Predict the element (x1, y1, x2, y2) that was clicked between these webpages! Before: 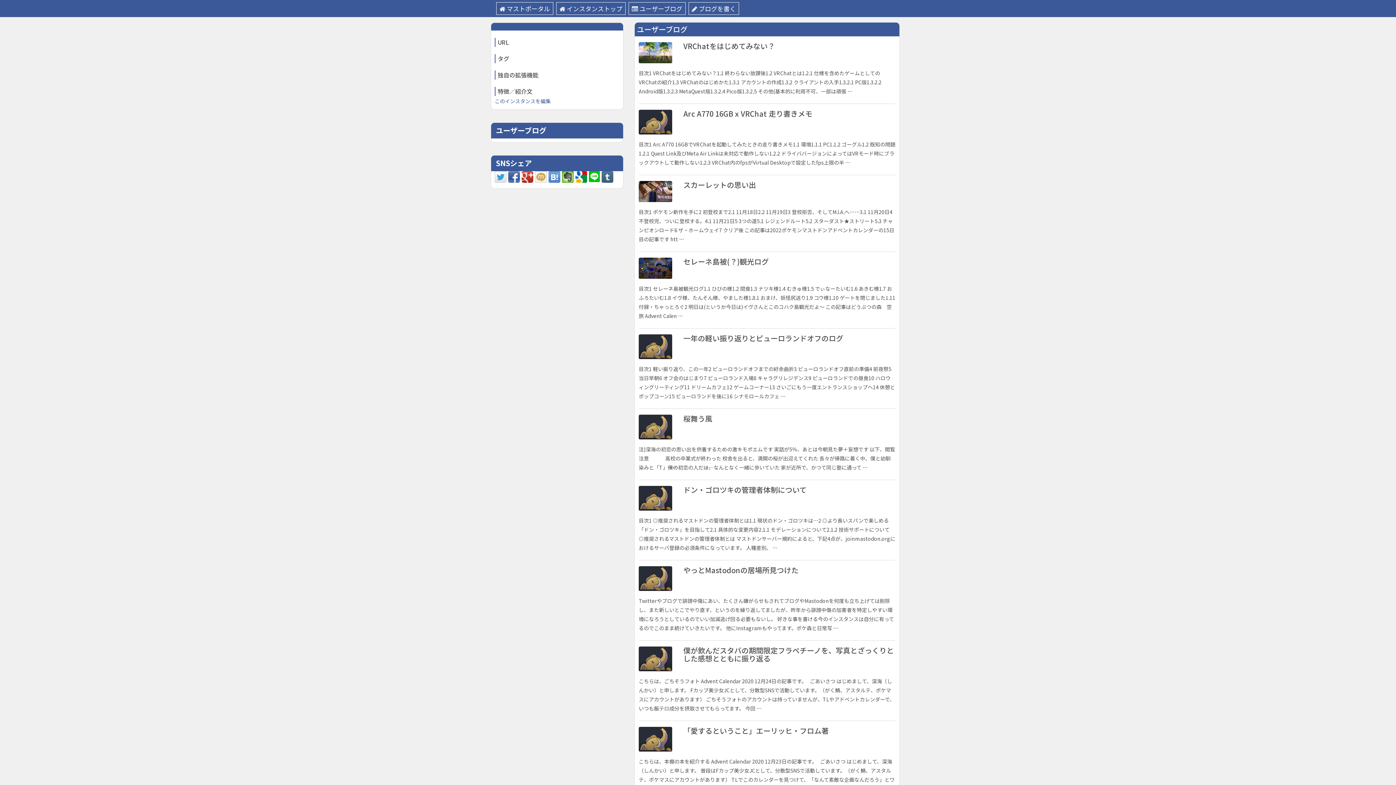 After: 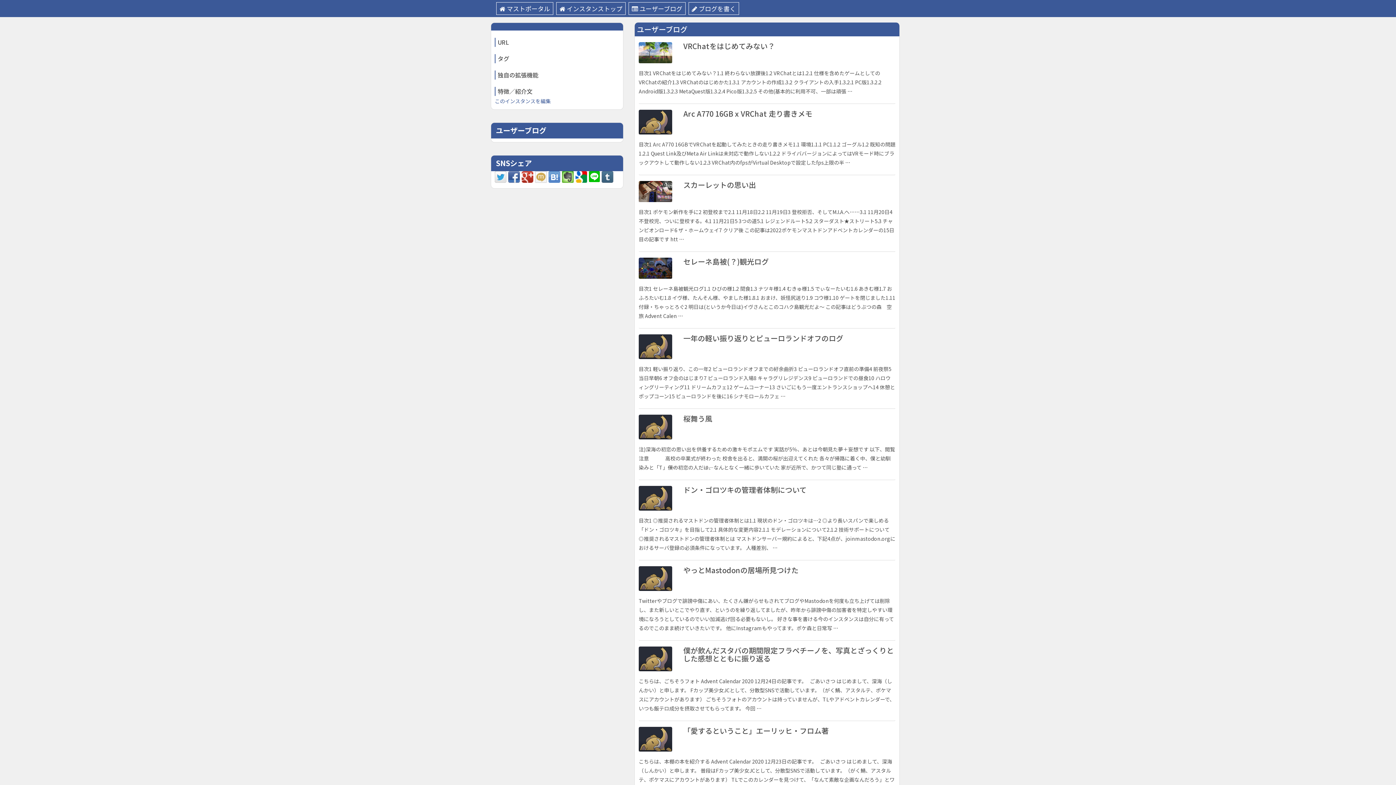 Action: bbox: (575, 172, 587, 179)